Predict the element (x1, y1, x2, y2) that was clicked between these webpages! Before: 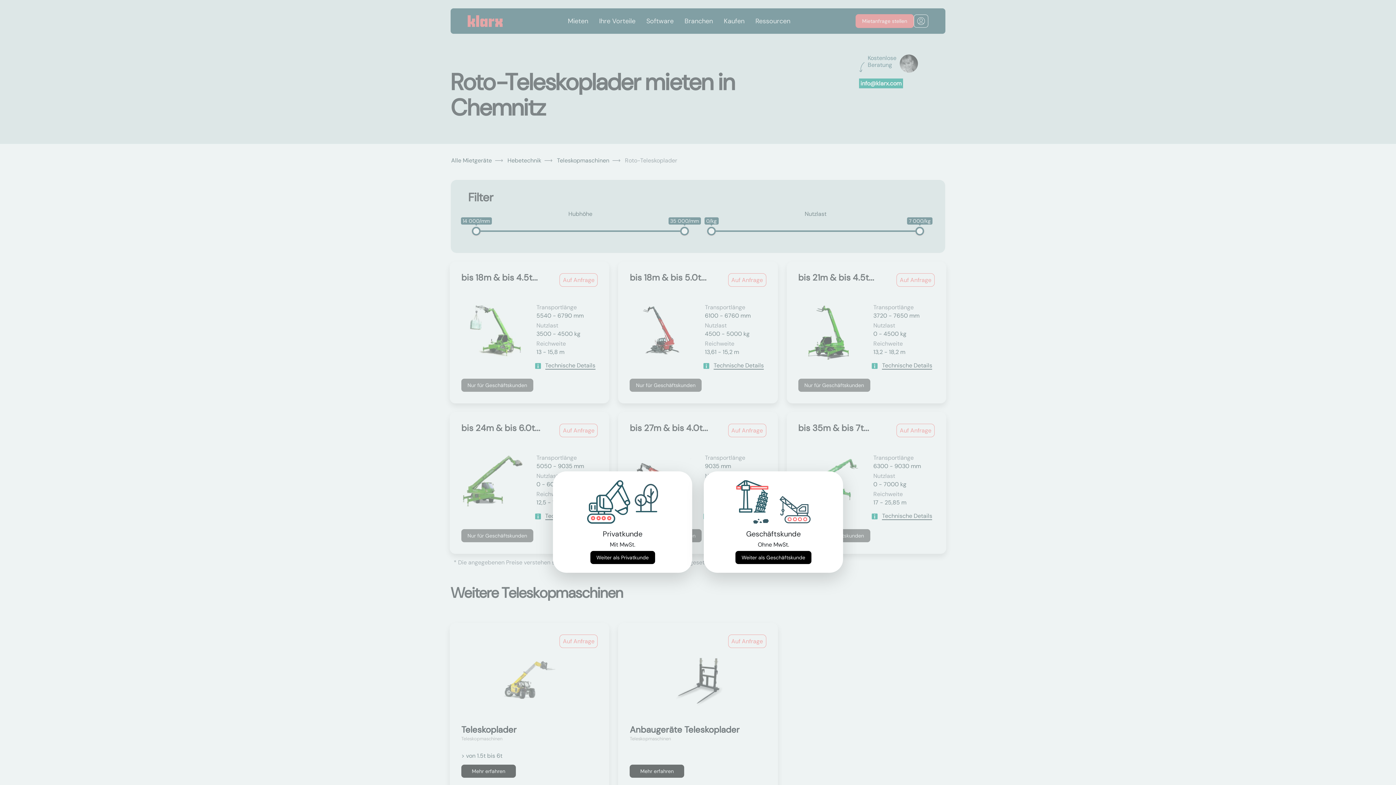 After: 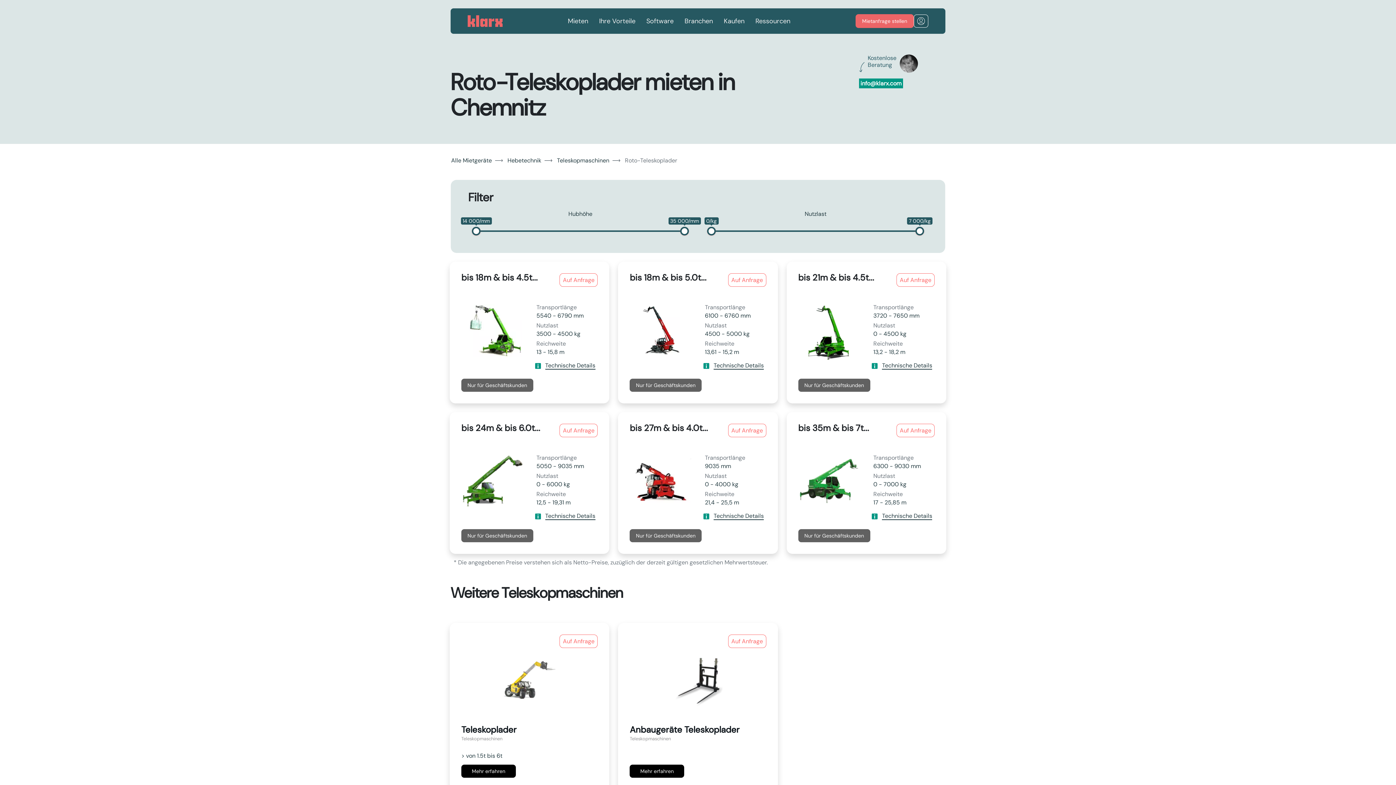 Action: label: Weiter als Privatkunde bbox: (590, 551, 655, 564)